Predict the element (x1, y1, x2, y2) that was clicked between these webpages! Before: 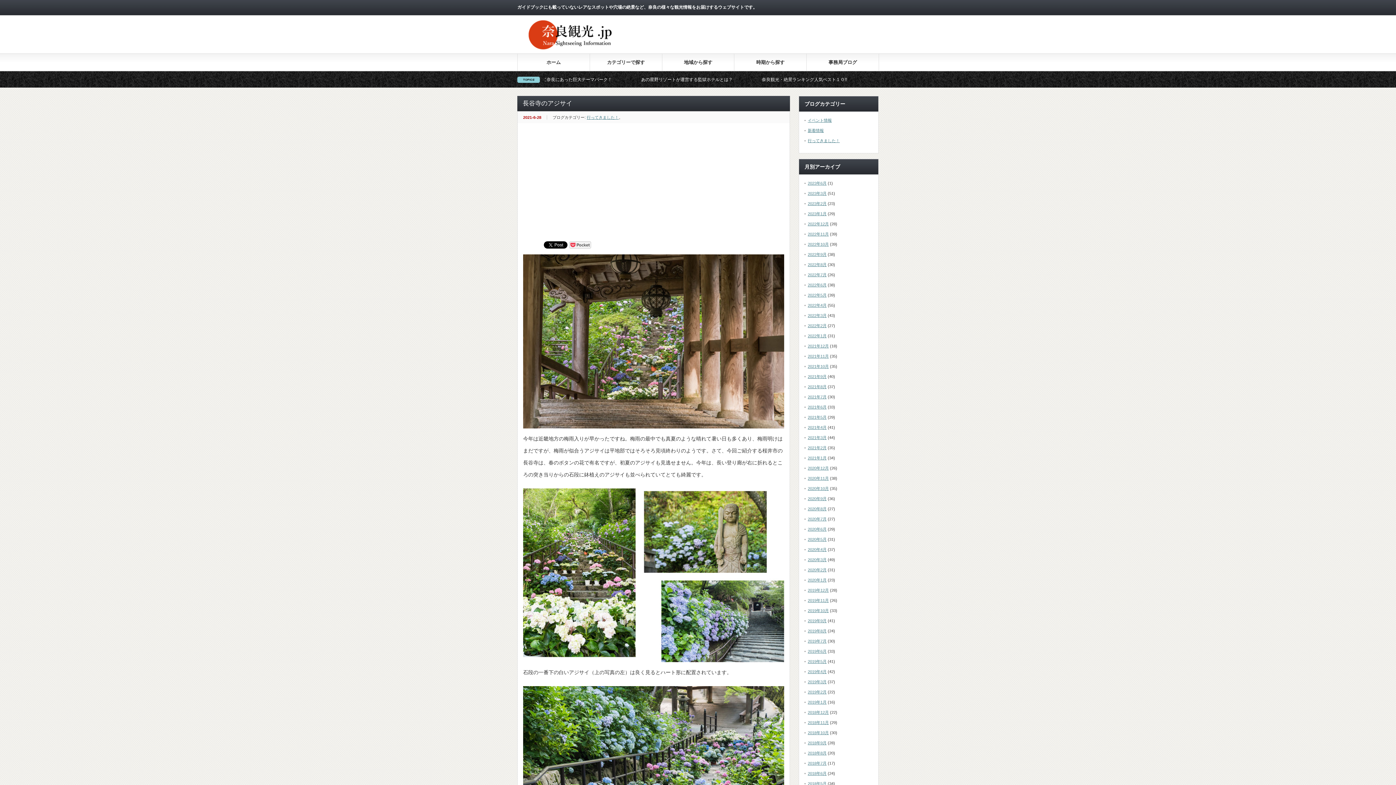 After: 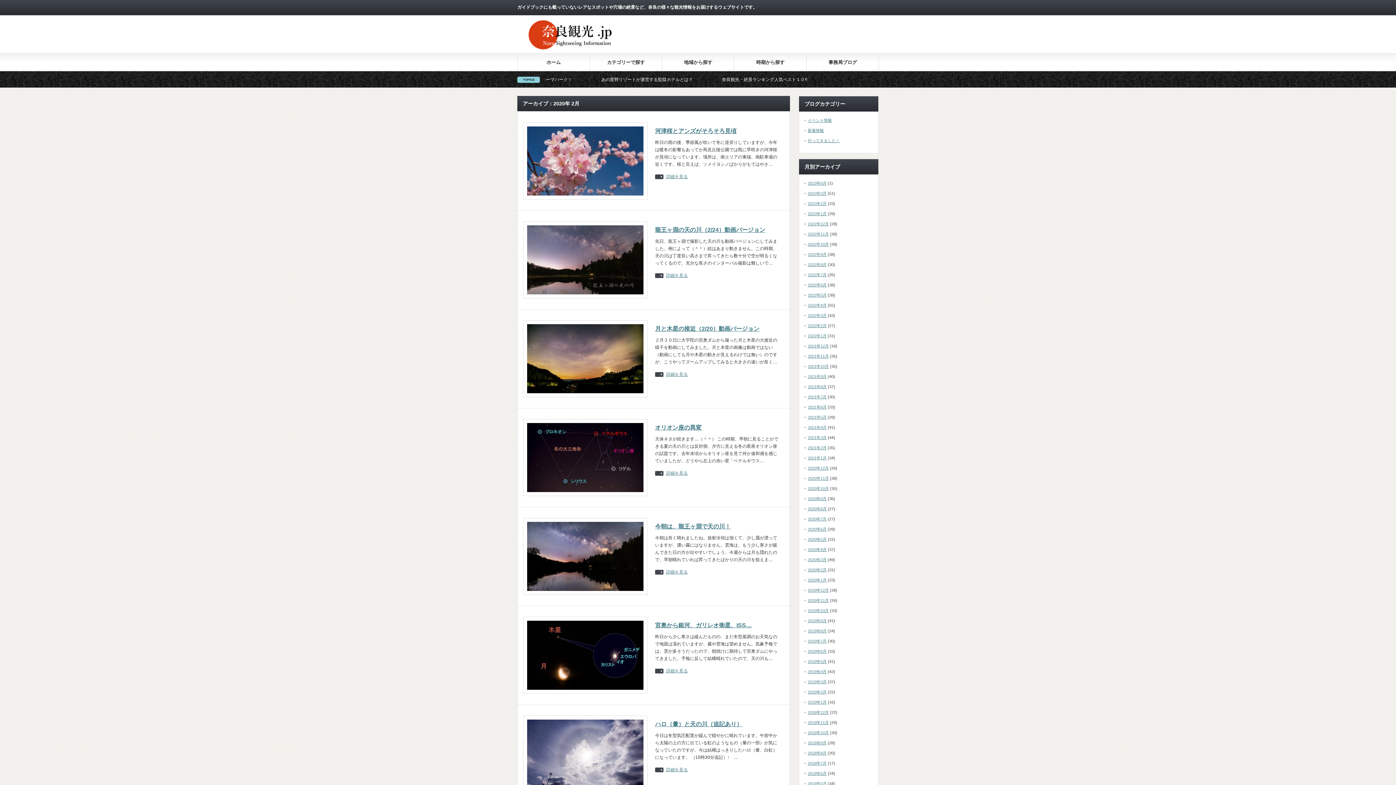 Action: bbox: (808, 568, 826, 572) label: 2020年2月